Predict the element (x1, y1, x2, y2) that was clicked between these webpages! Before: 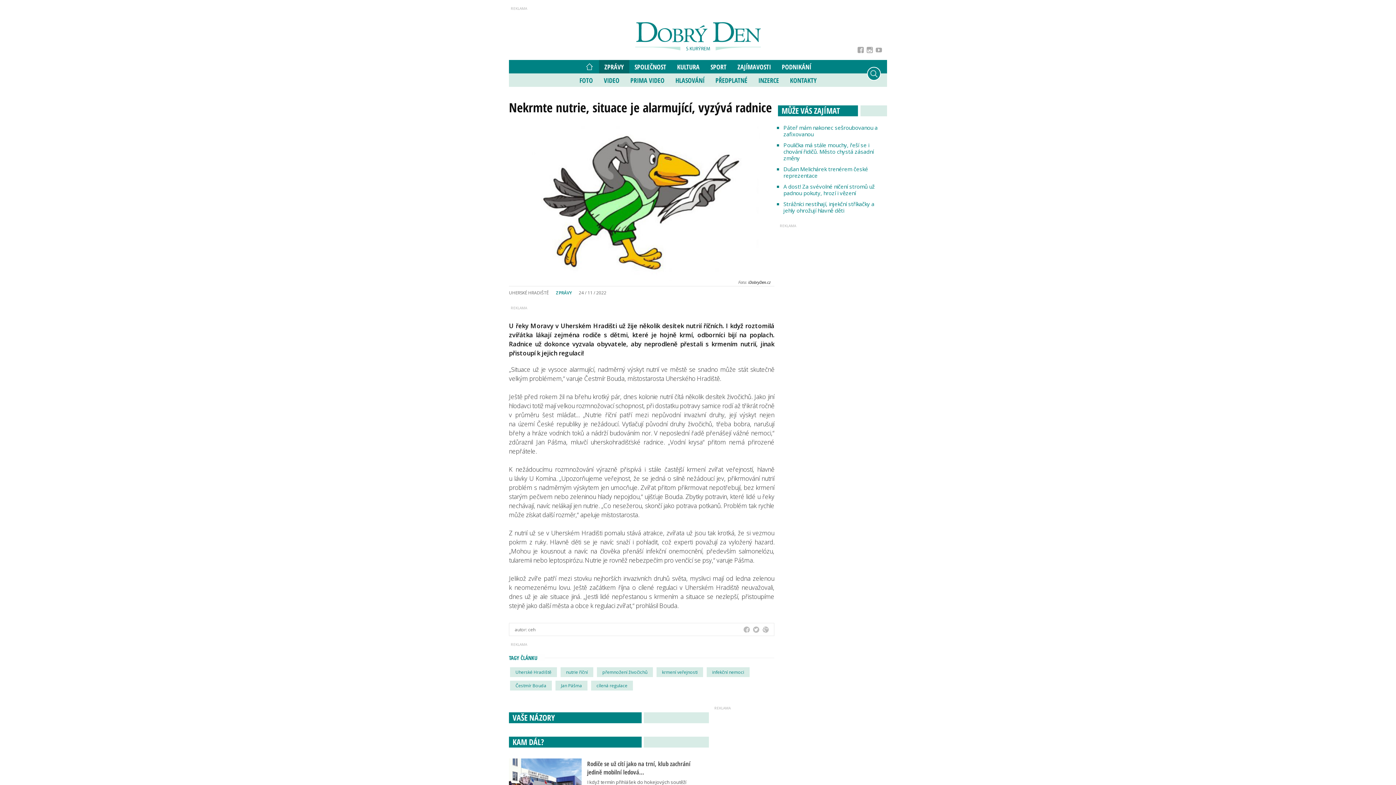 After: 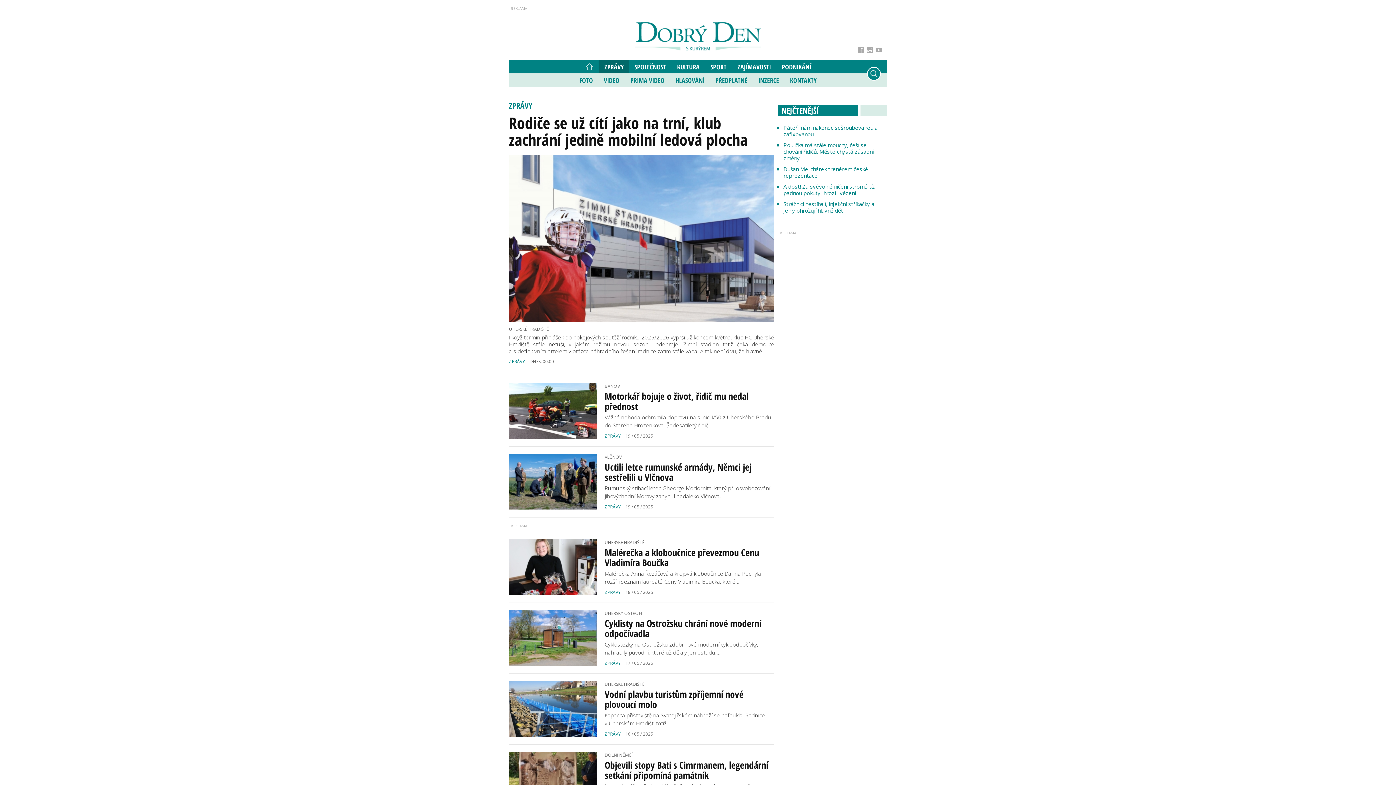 Action: label: ZPRÁVY bbox: (553, 286, 574, 299)